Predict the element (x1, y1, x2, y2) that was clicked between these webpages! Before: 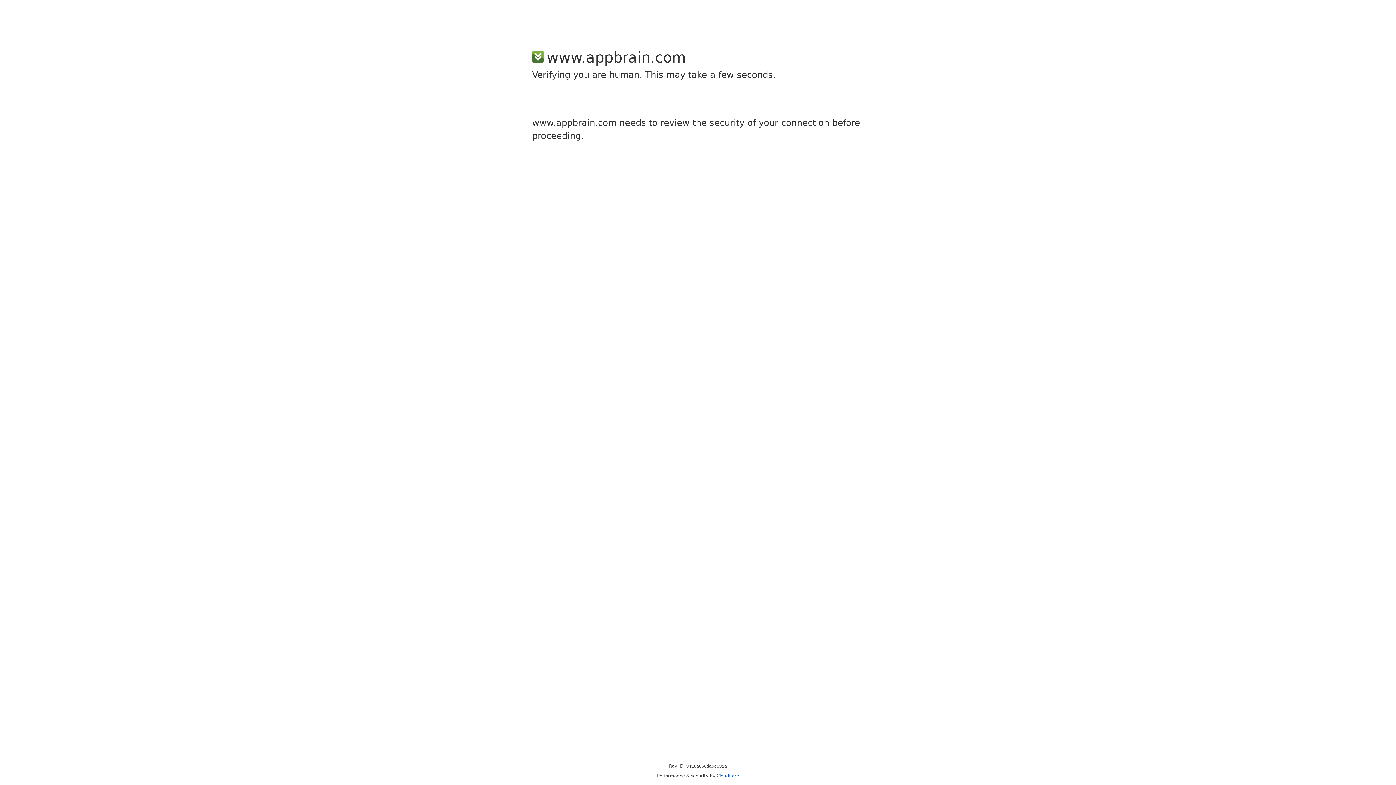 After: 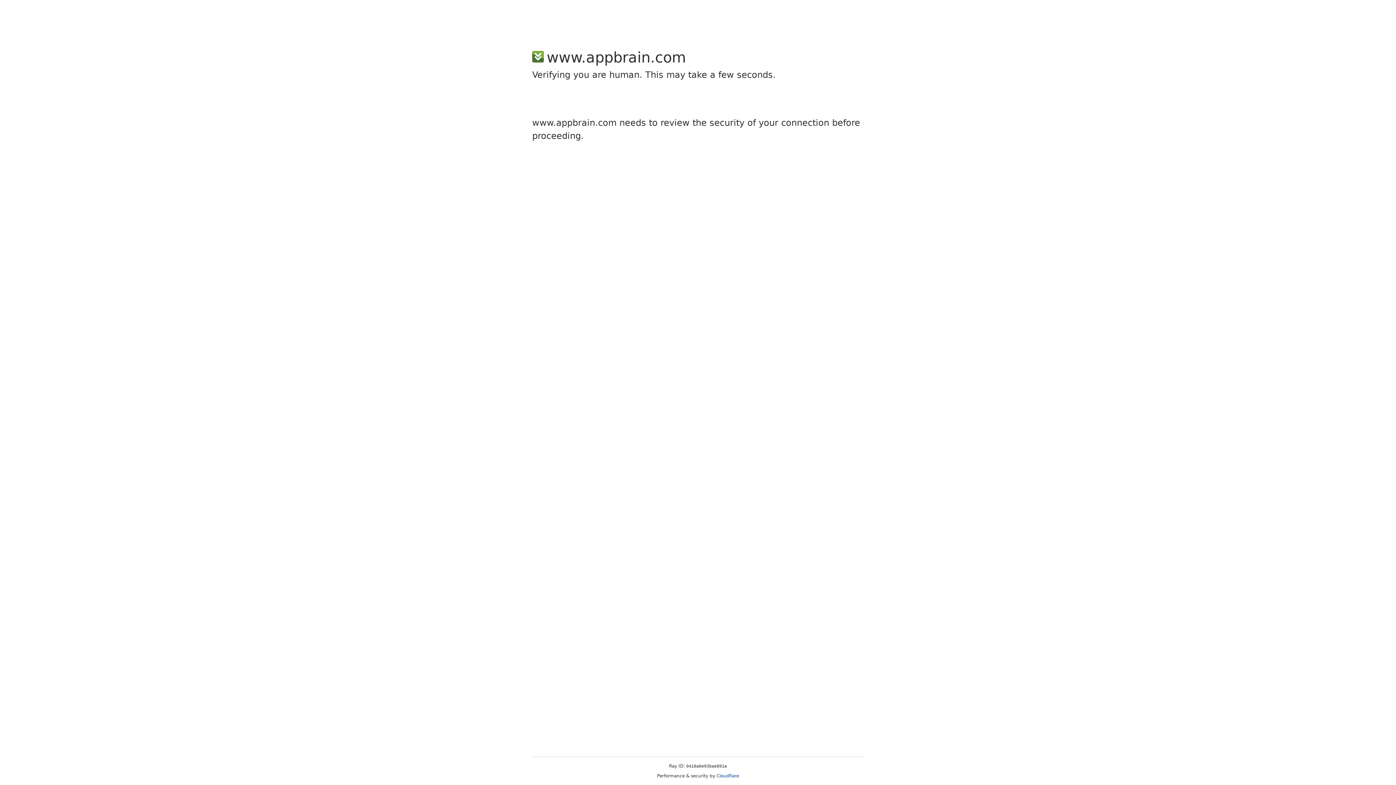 Action: bbox: (716, 773, 739, 778) label: Cloudflare